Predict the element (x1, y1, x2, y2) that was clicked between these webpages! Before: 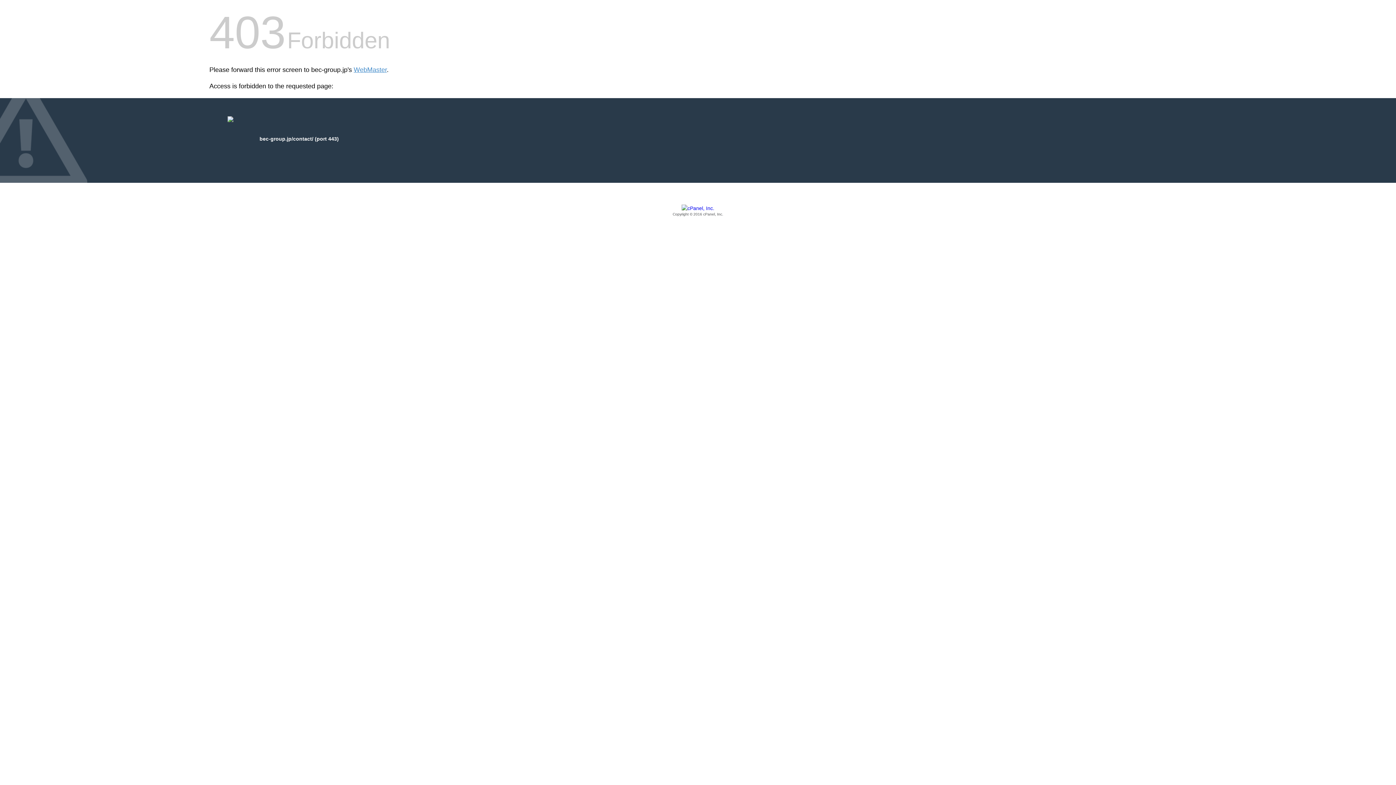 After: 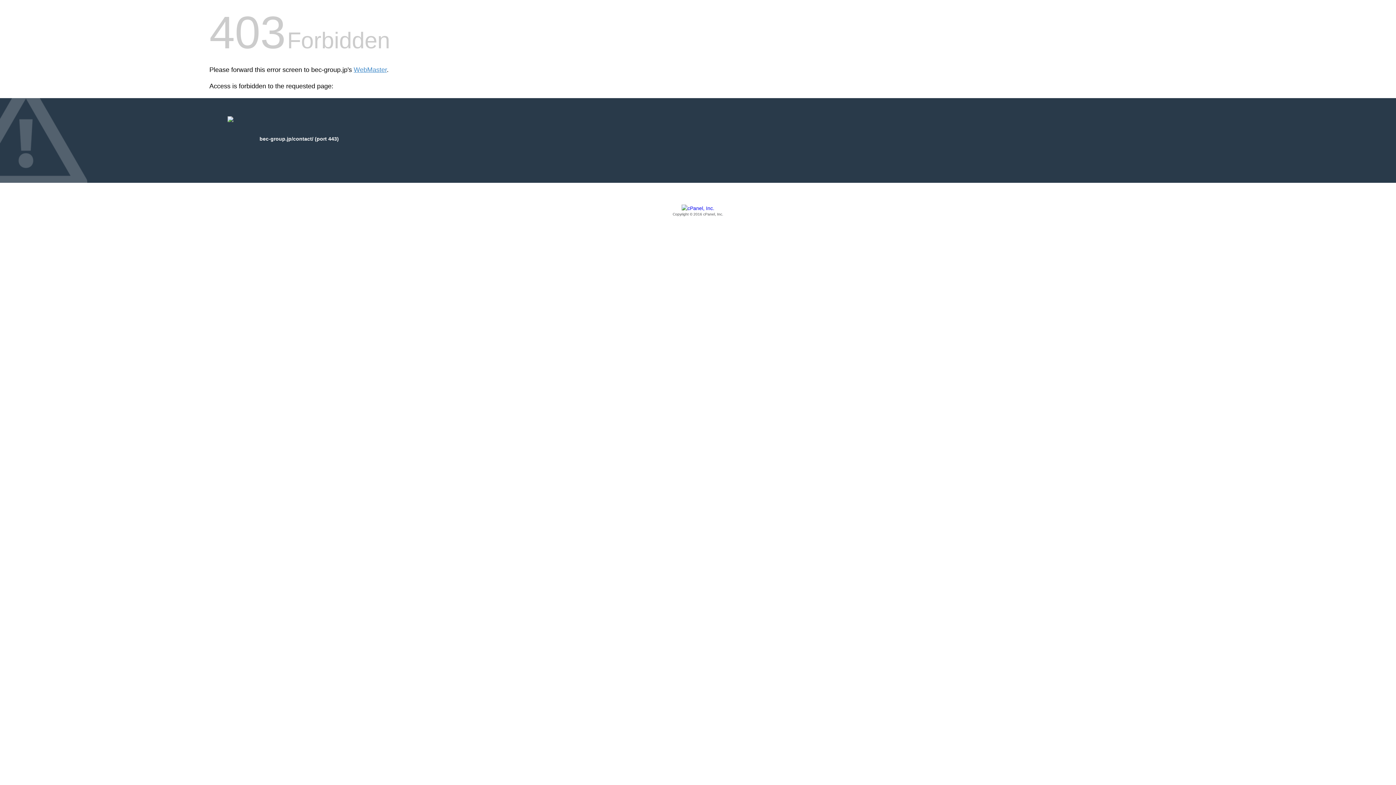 Action: label: Copyright © 2016 cPanel, Inc. bbox: (209, 205, 1186, 217)